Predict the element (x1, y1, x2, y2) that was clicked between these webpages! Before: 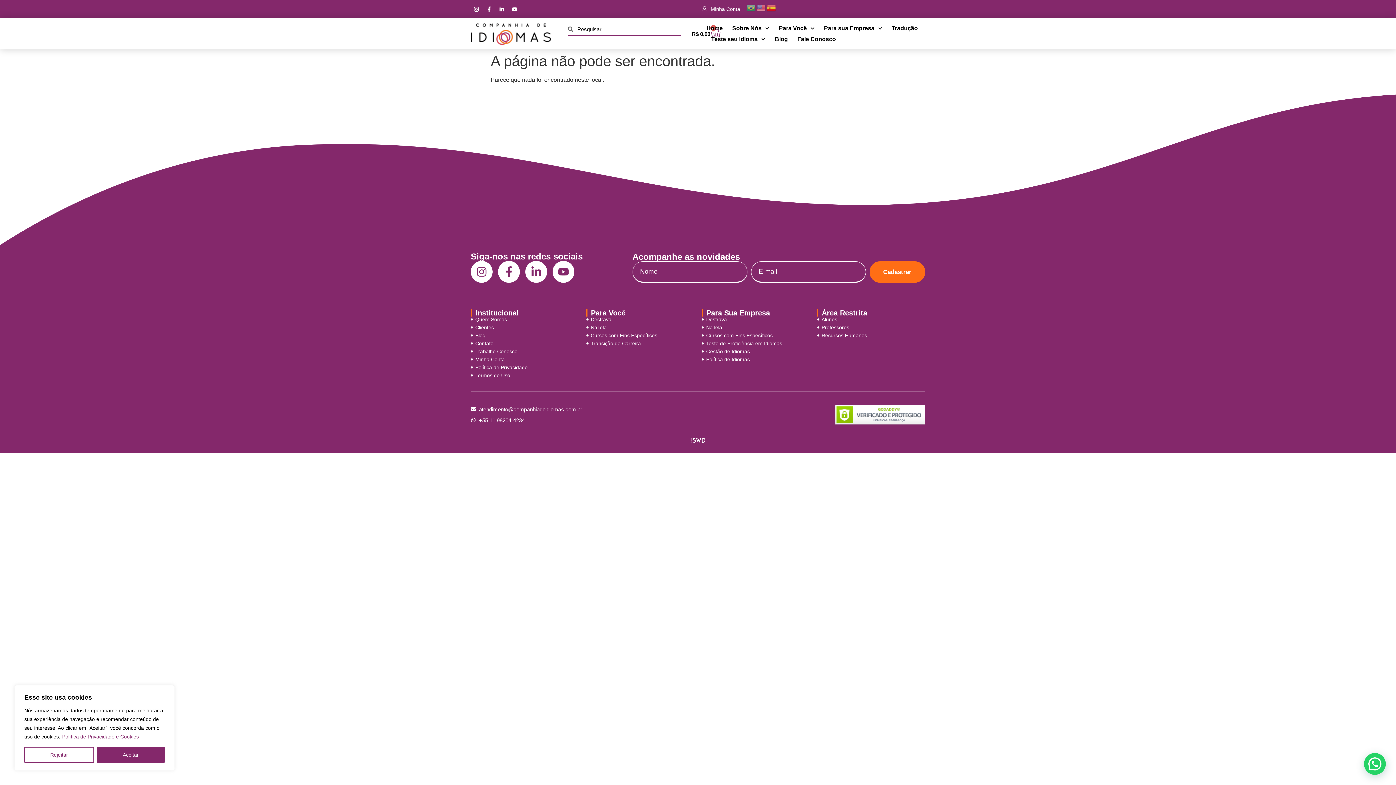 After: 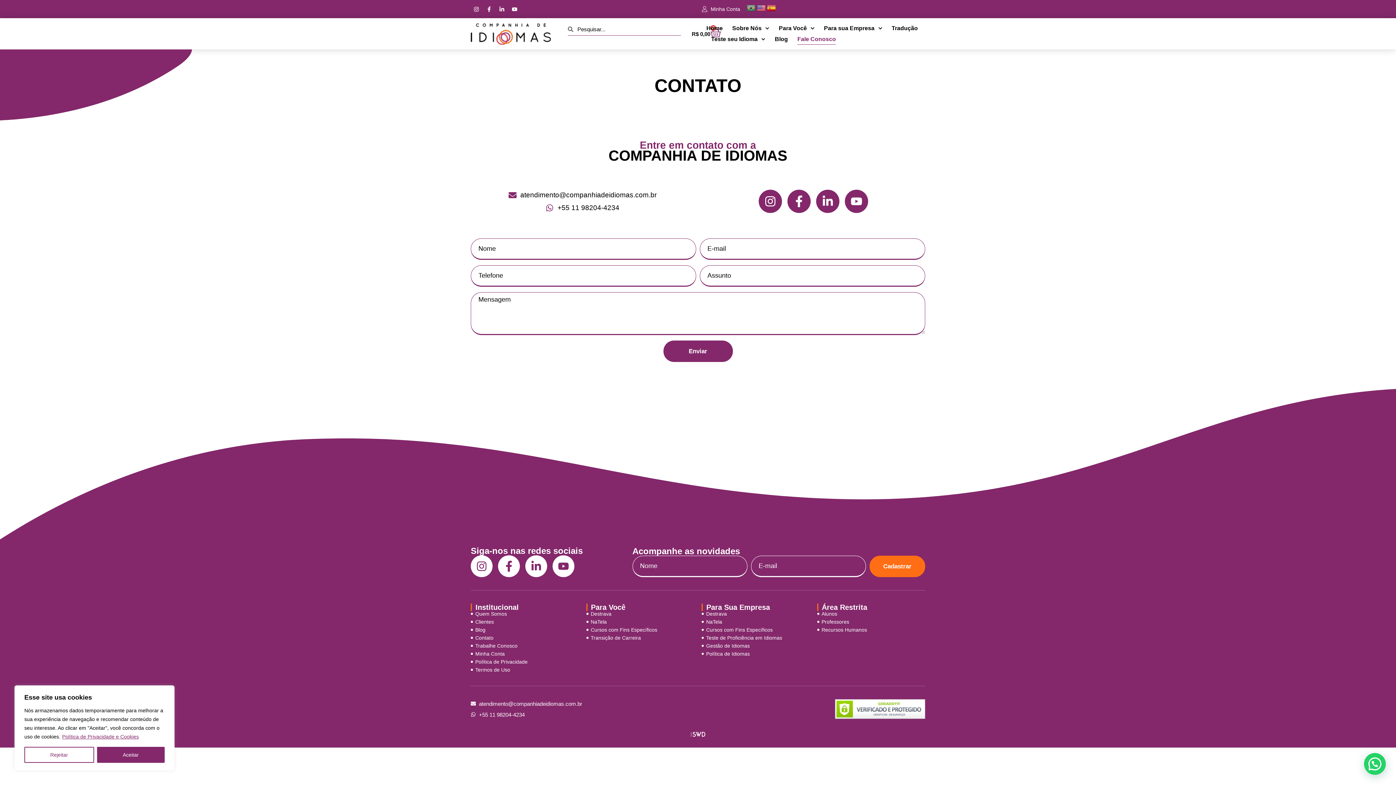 Action: bbox: (470, 340, 579, 346) label: Contato